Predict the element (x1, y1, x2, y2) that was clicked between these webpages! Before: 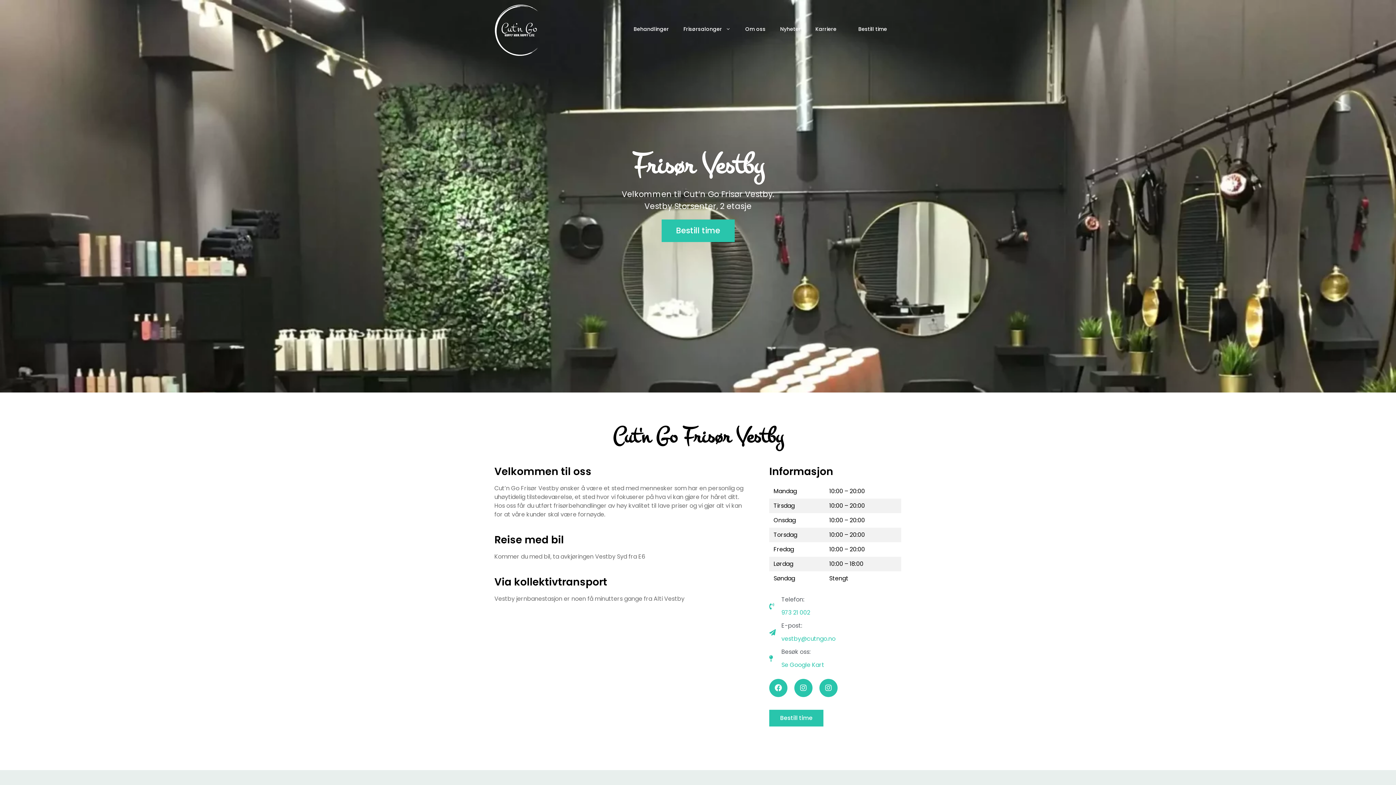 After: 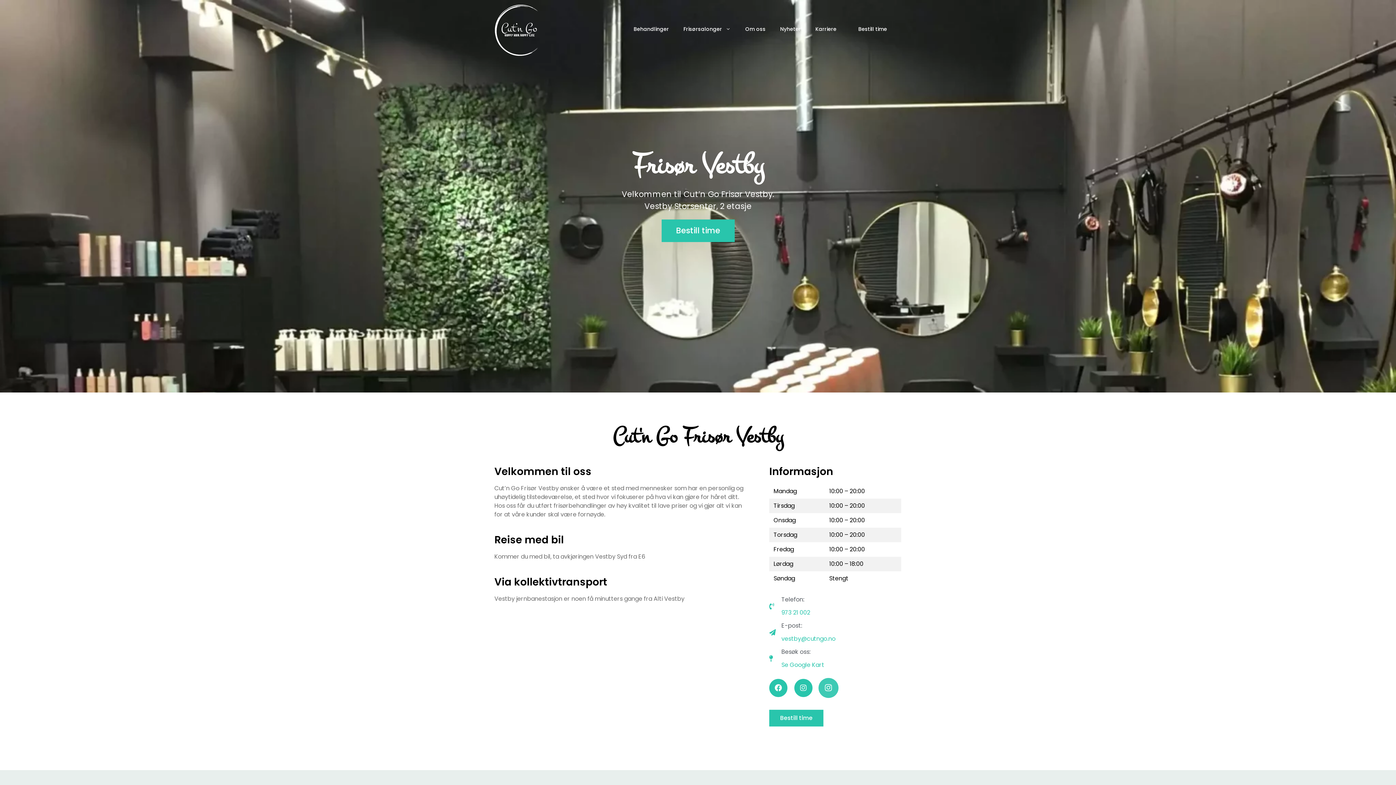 Action: bbox: (819, 679, 837, 697) label: Instagram